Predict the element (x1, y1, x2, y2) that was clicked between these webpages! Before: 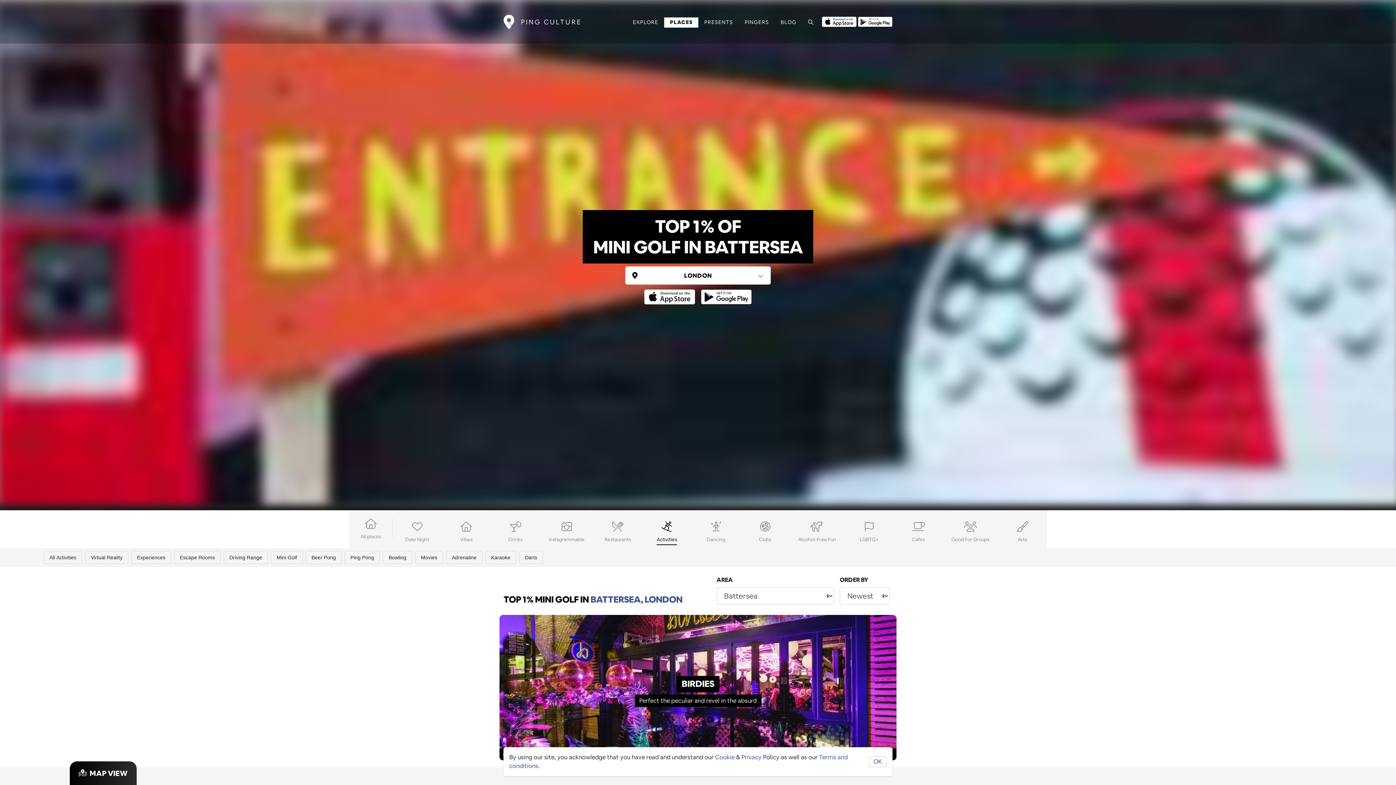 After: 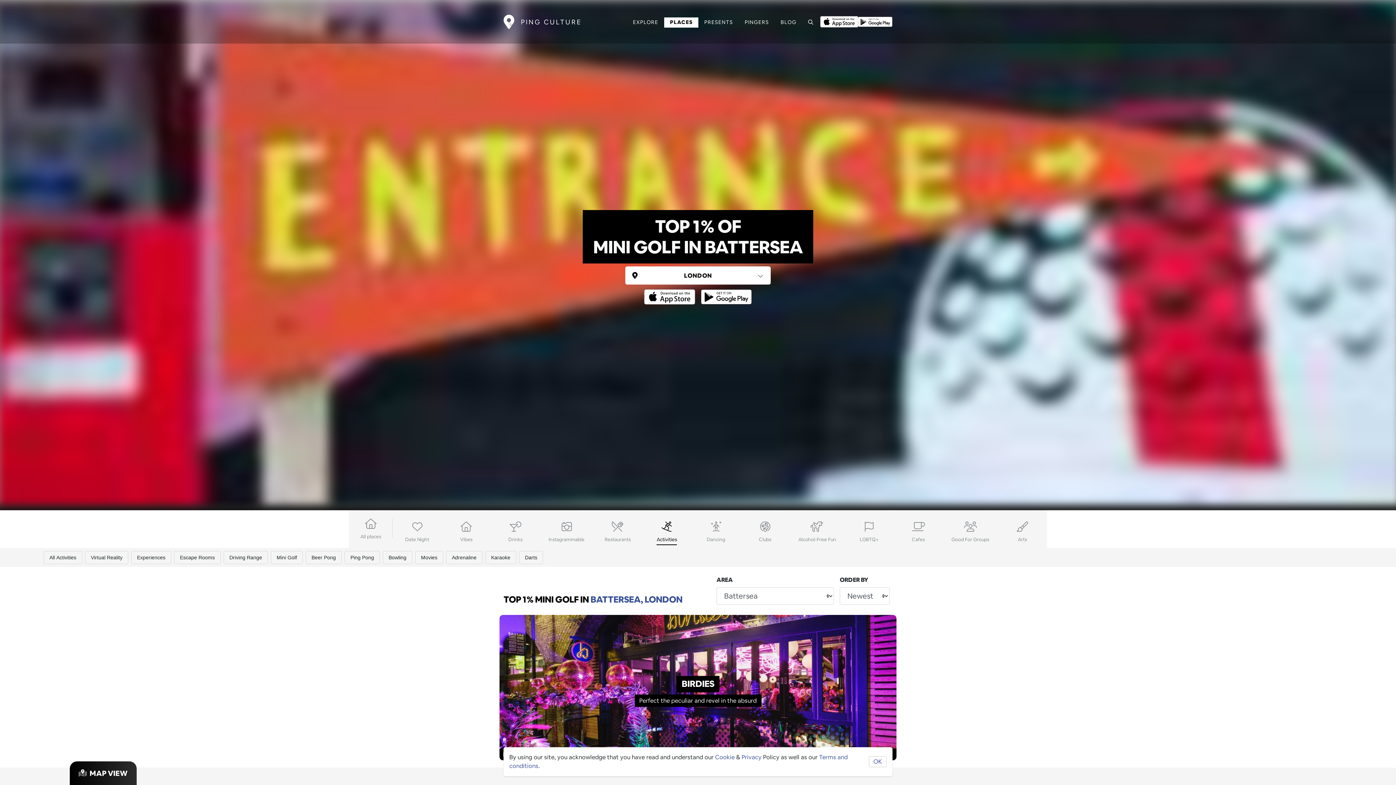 Action: label: Opens to download from the Apple app store bbox: (822, 16, 856, 25)